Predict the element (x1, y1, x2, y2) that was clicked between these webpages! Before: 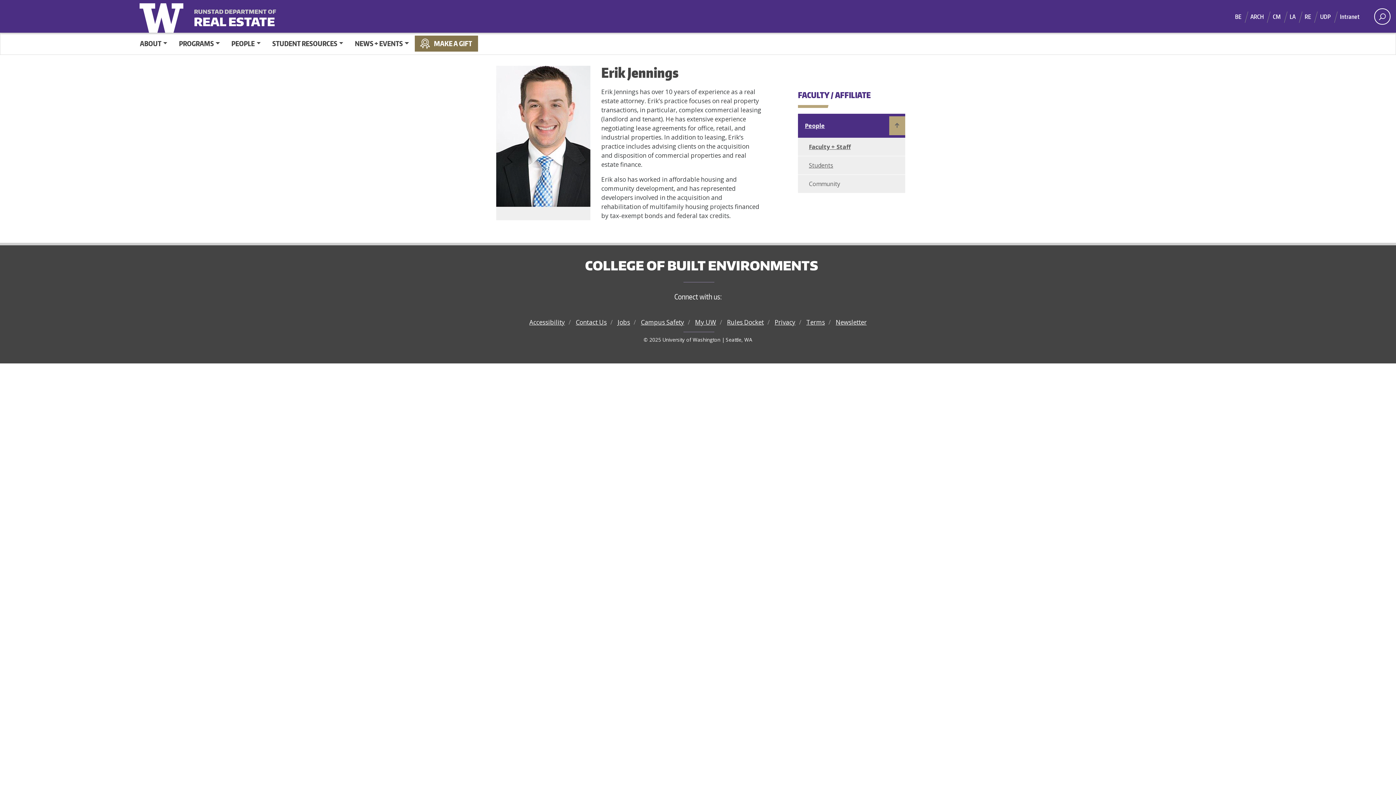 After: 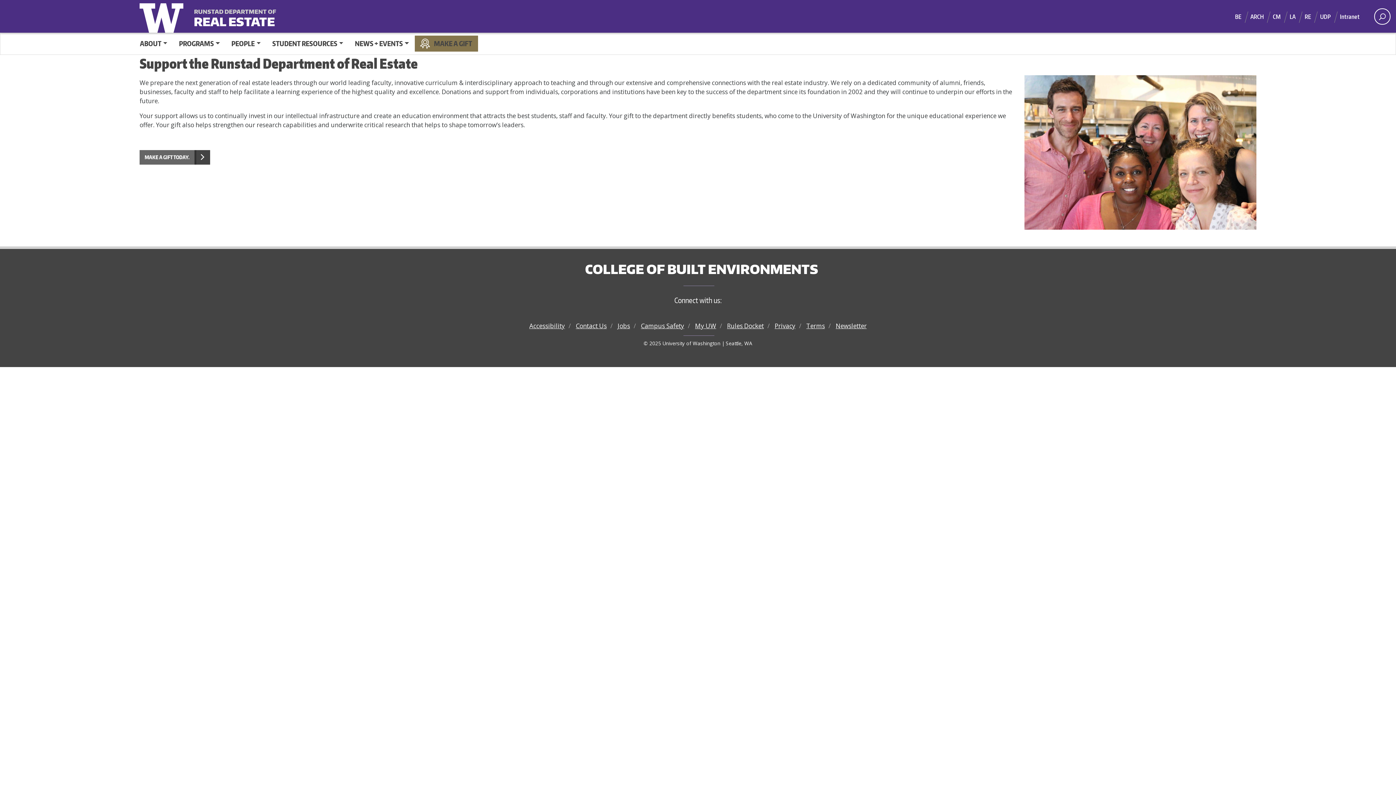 Action: bbox: (428, 35, 478, 51) label: MAKE A GIFT